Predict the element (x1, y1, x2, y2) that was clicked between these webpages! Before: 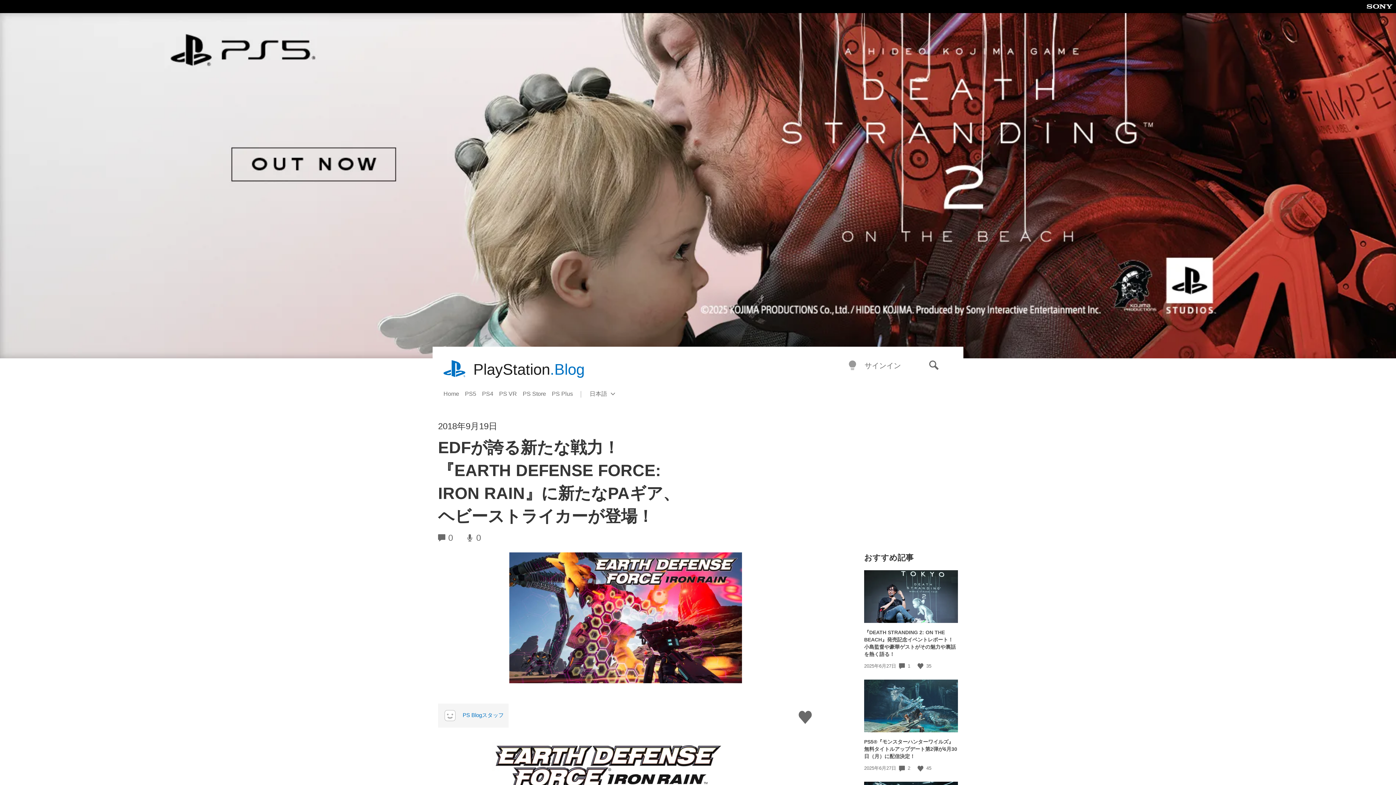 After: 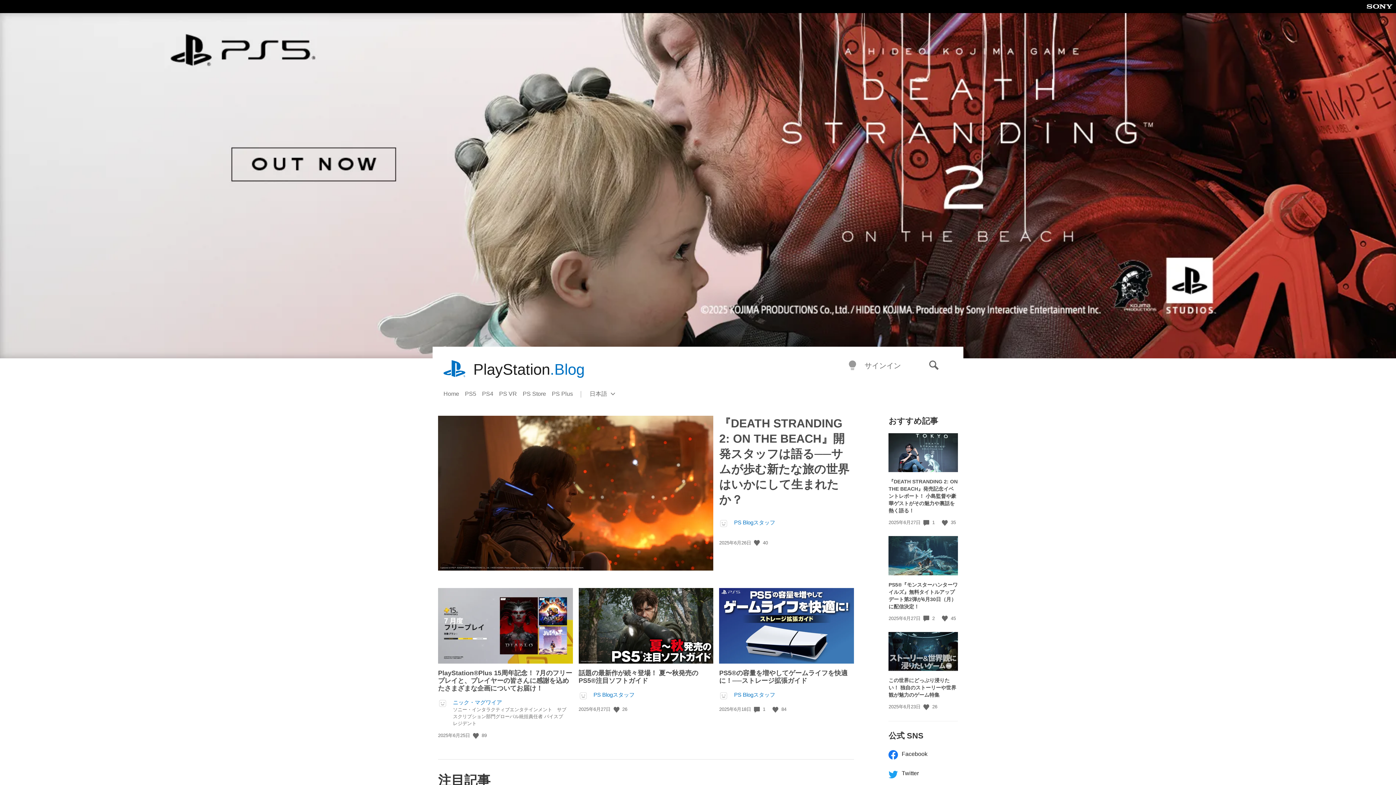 Action: bbox: (473, 359, 584, 380) label: PlayStation.Blog